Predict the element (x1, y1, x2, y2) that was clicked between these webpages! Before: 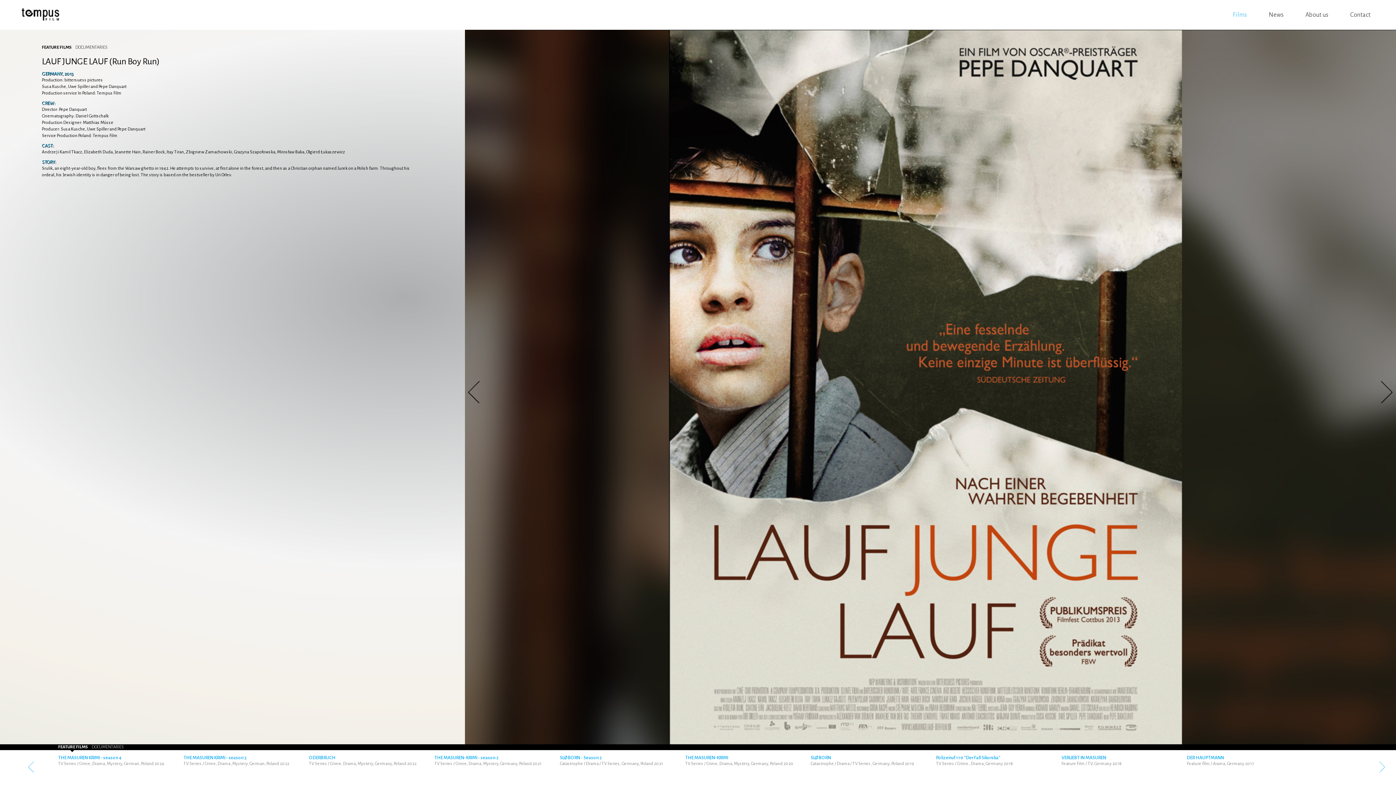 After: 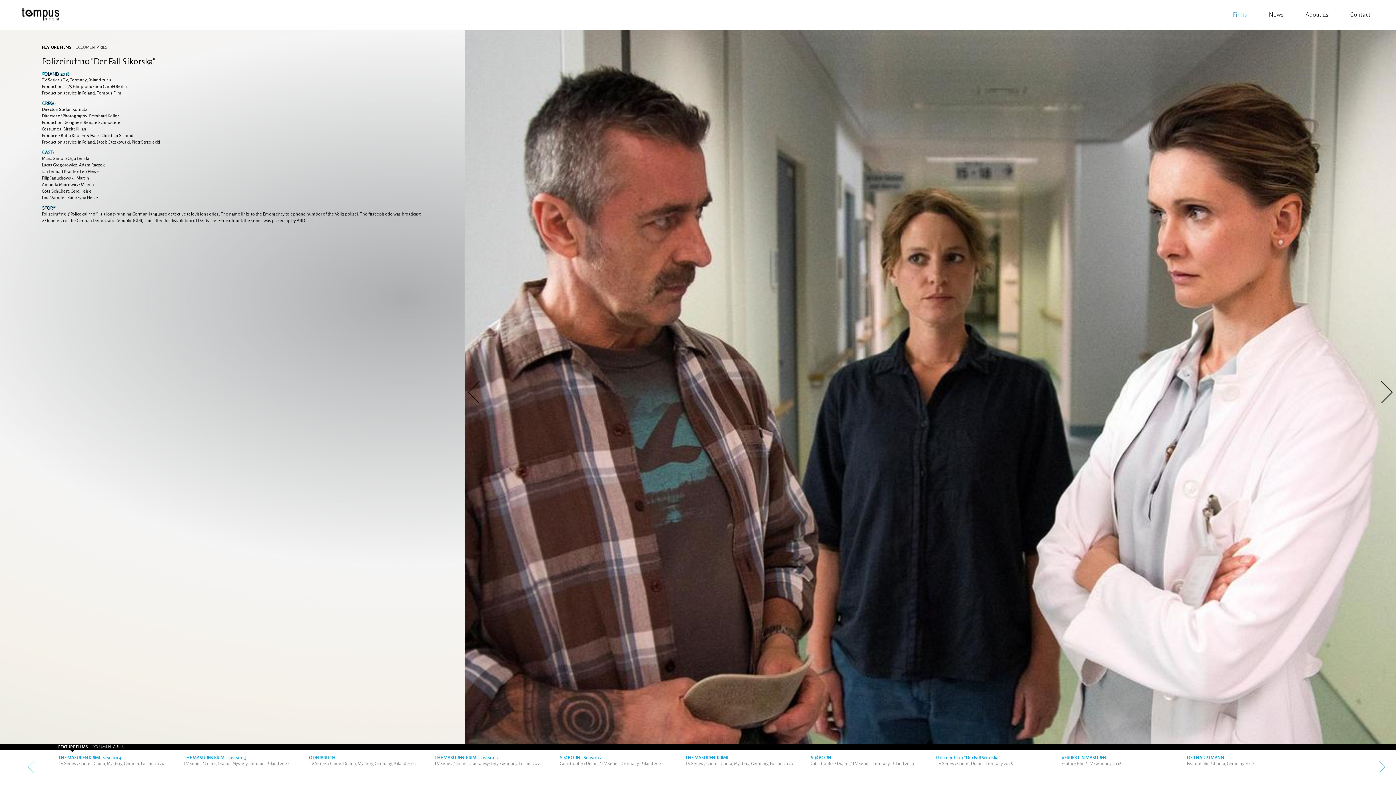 Action: bbox: (930, 758, 1049, 763) label: Polizeiruf 110 "Der Fall Sikorska"

TV Series / Crime , Drama, Germany 2018